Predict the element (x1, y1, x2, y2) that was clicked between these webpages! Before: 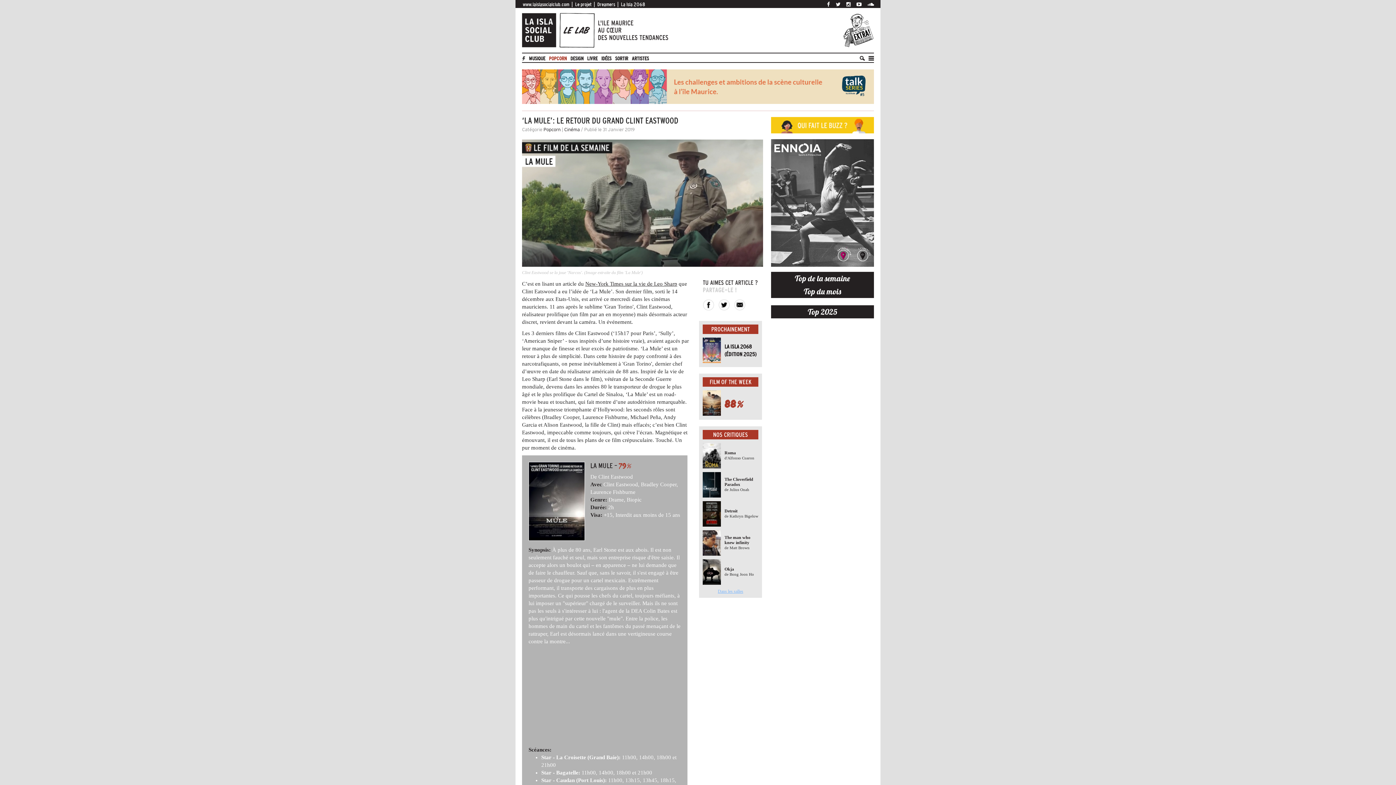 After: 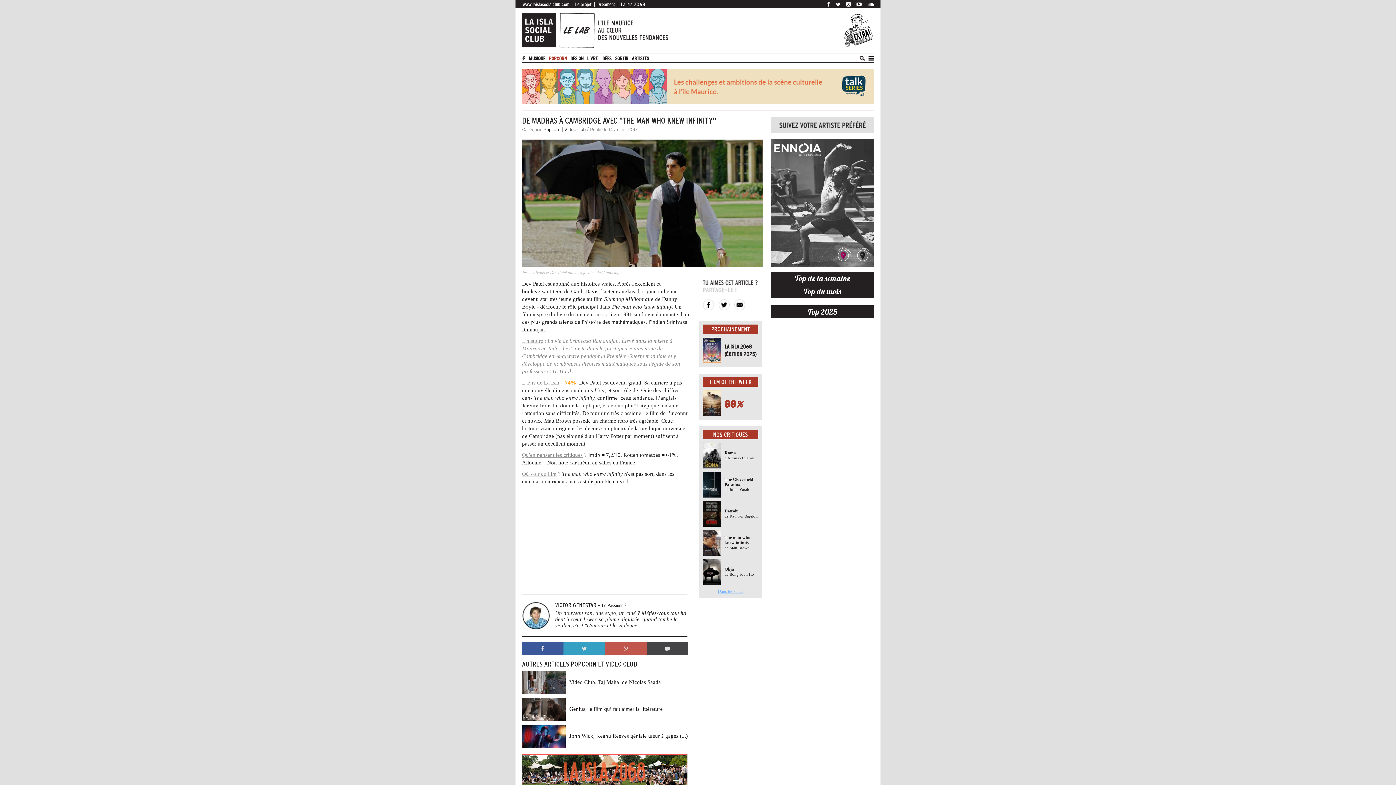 Action: label: The man who knew infinity bbox: (724, 535, 750, 545)